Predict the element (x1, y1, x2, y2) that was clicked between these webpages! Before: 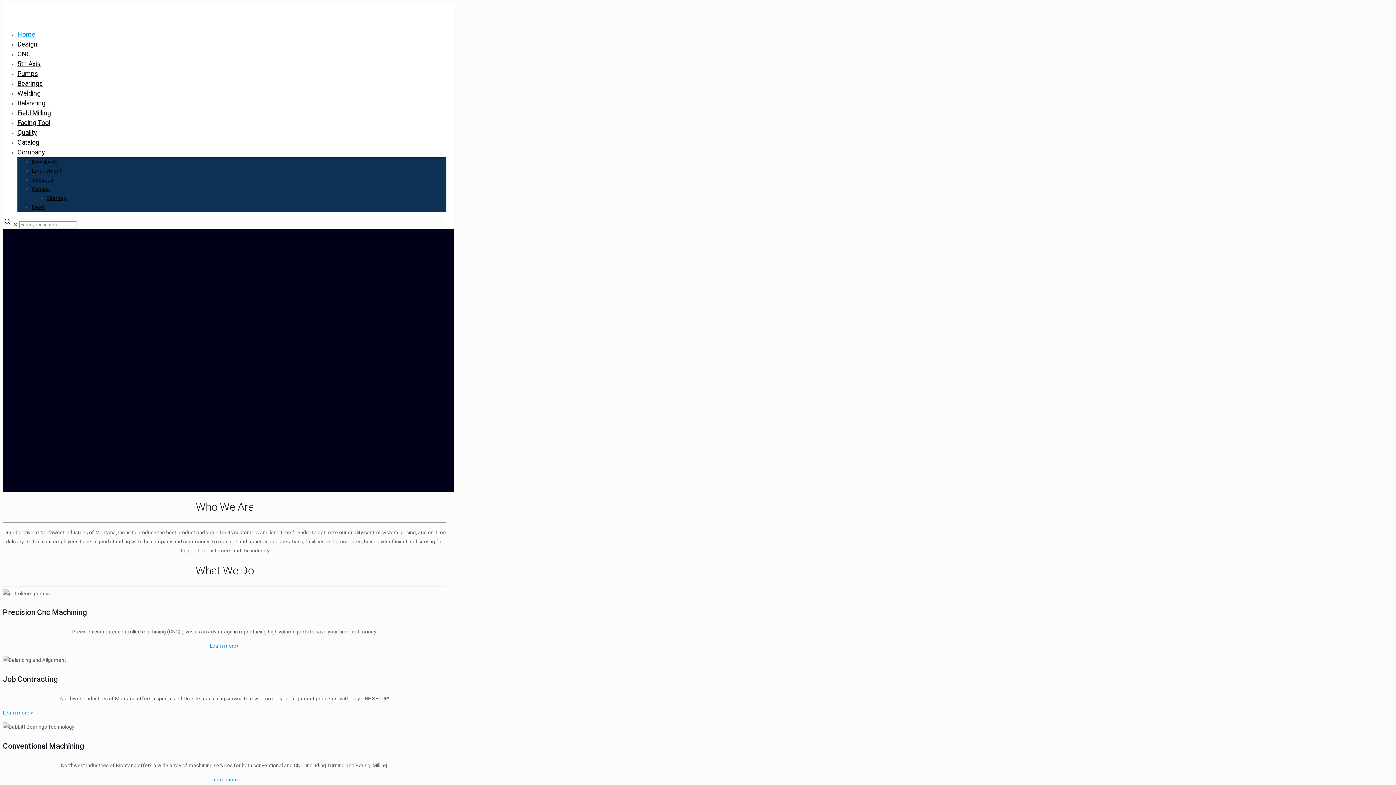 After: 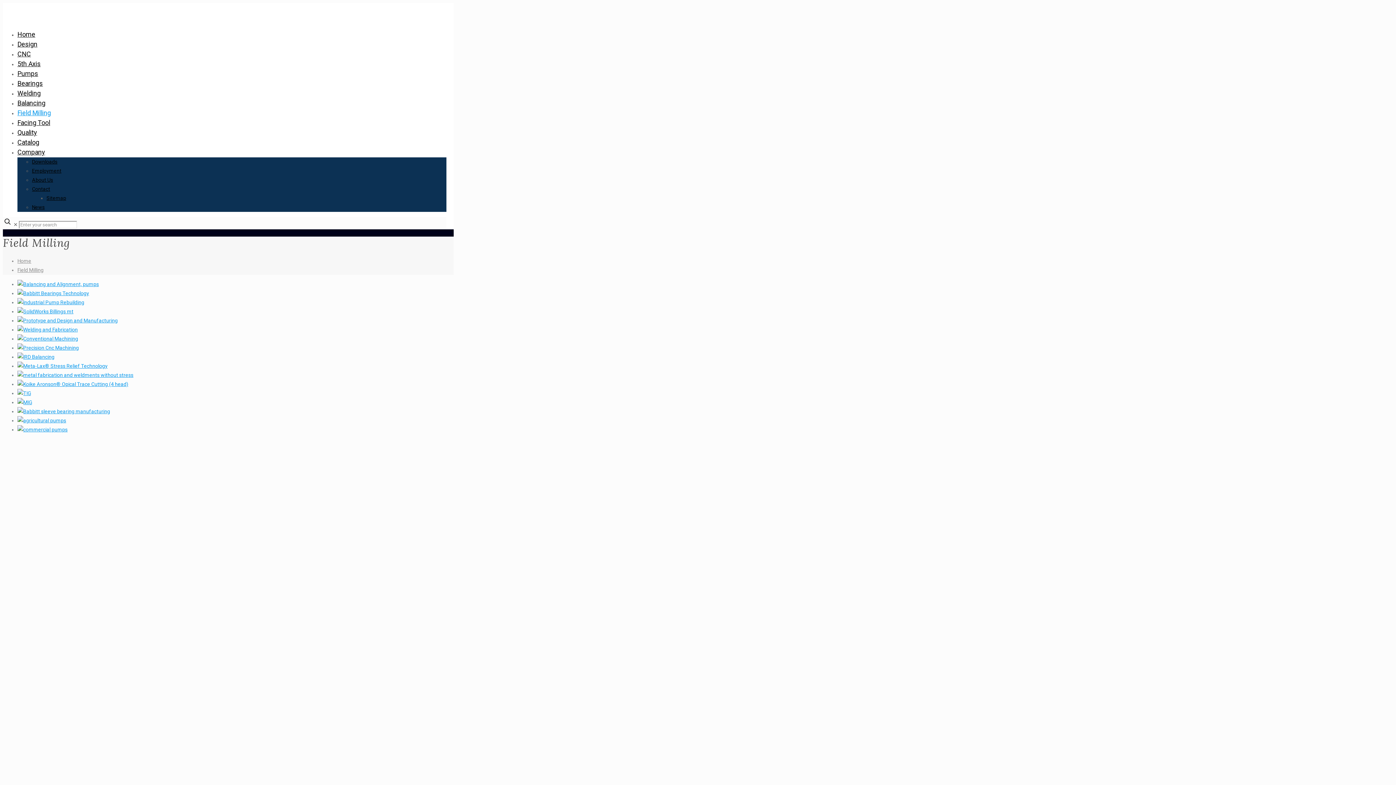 Action: bbox: (17, 103, 50, 122) label: Field Milling